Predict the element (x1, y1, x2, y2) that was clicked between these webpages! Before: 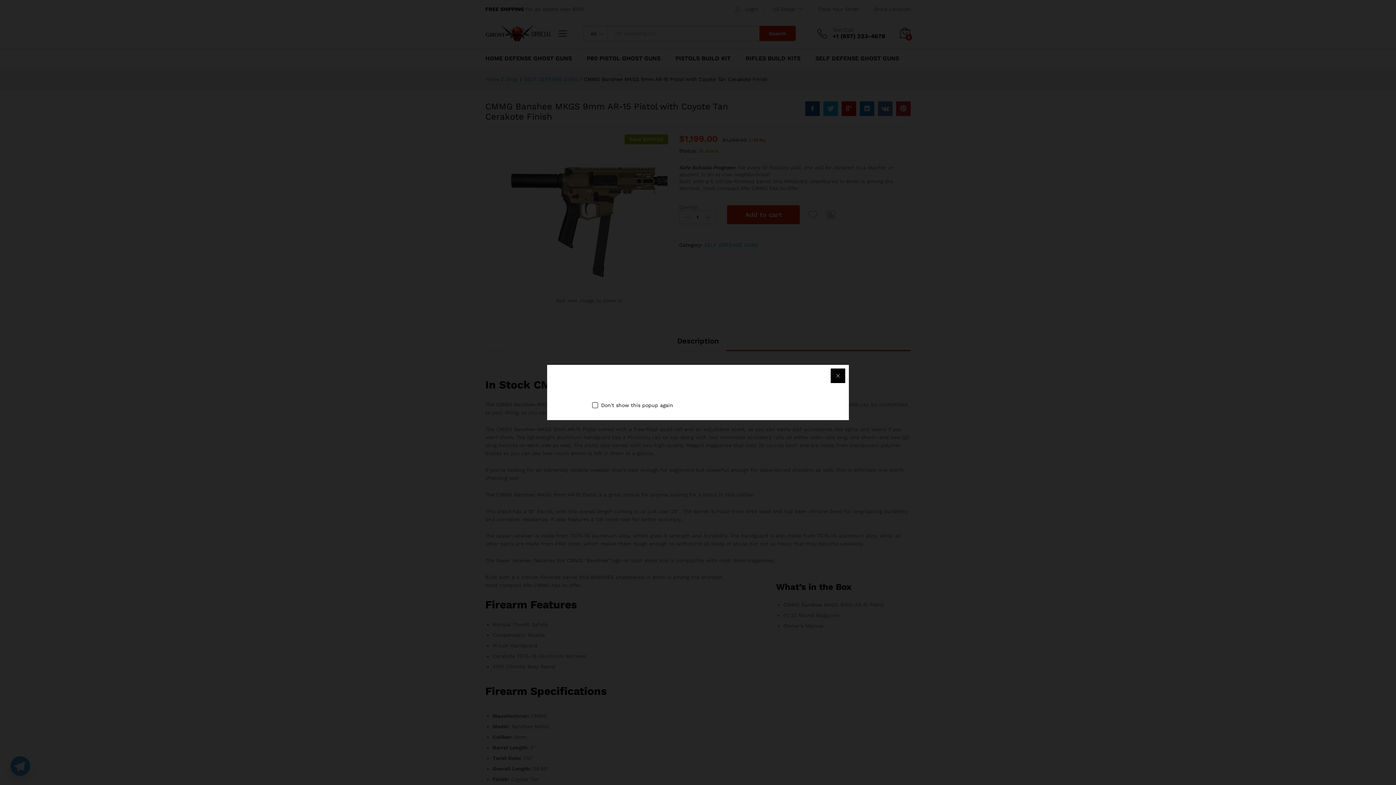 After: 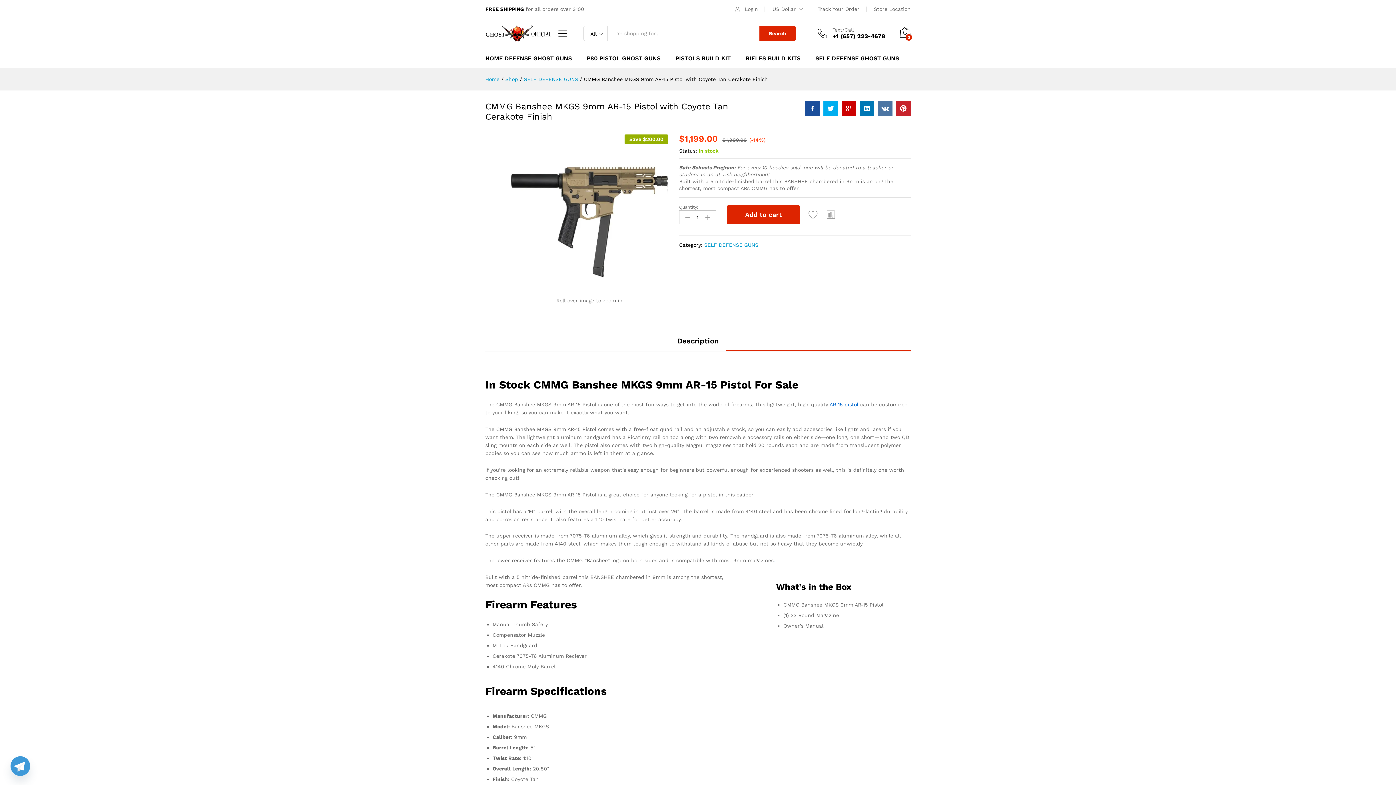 Action: bbox: (830, 368, 845, 383)